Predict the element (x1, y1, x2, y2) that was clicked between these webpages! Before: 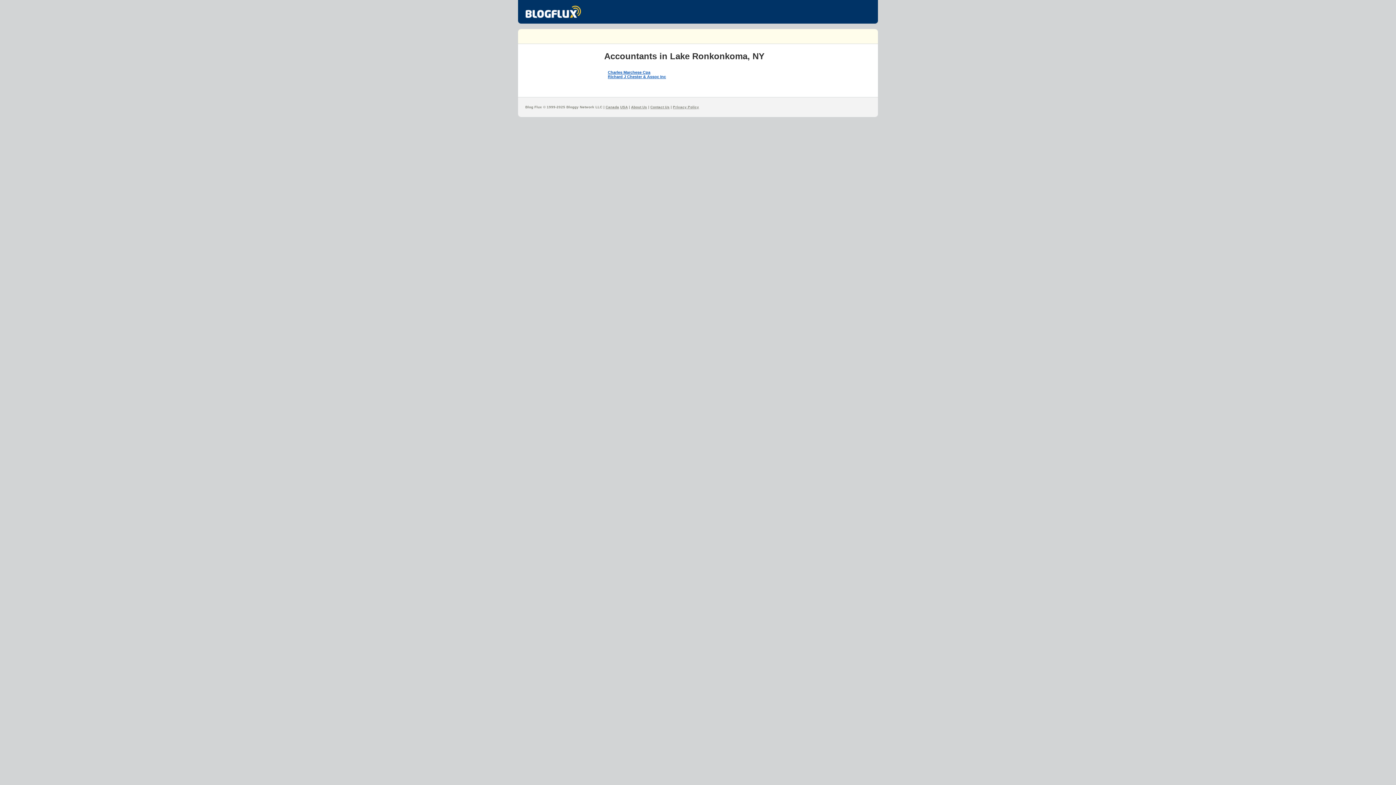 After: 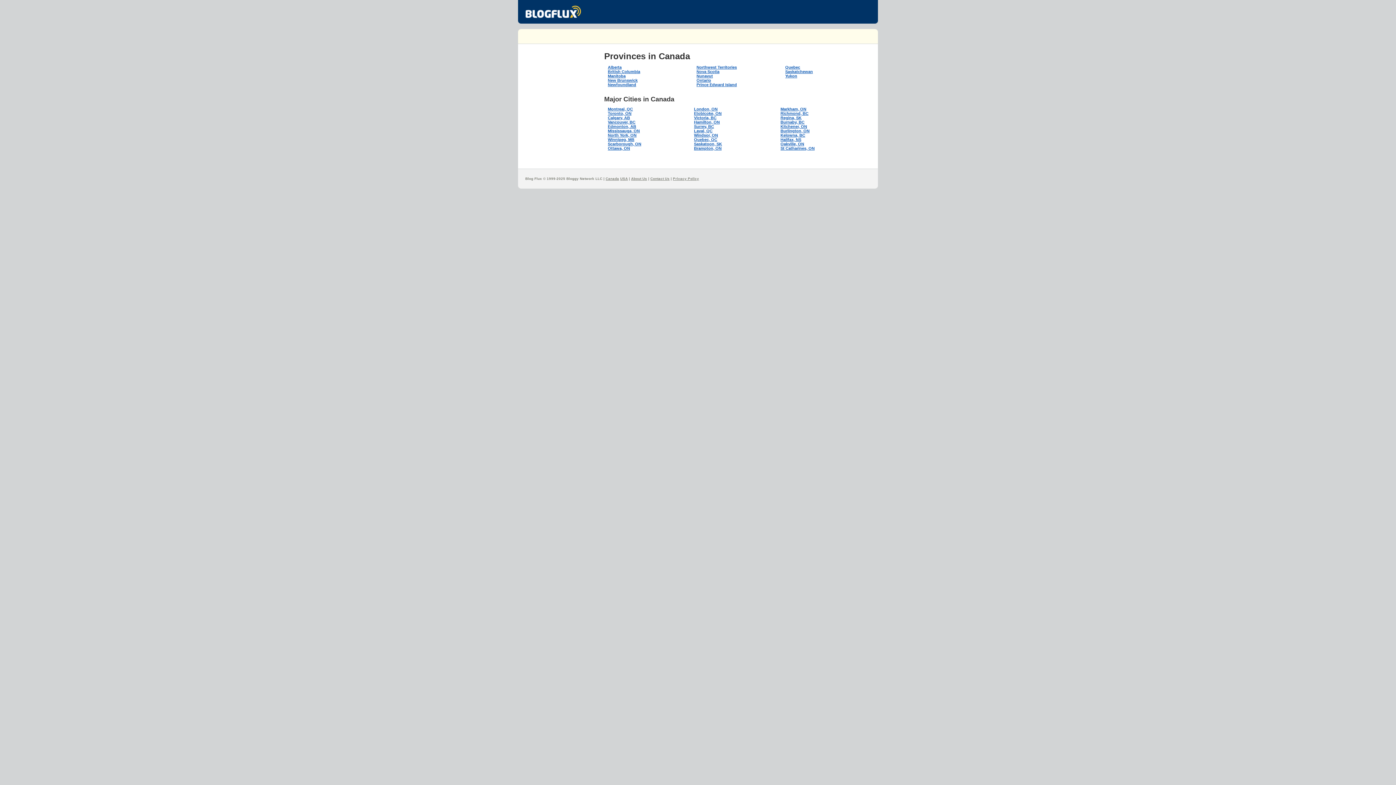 Action: bbox: (605, 105, 619, 109) label: Canada